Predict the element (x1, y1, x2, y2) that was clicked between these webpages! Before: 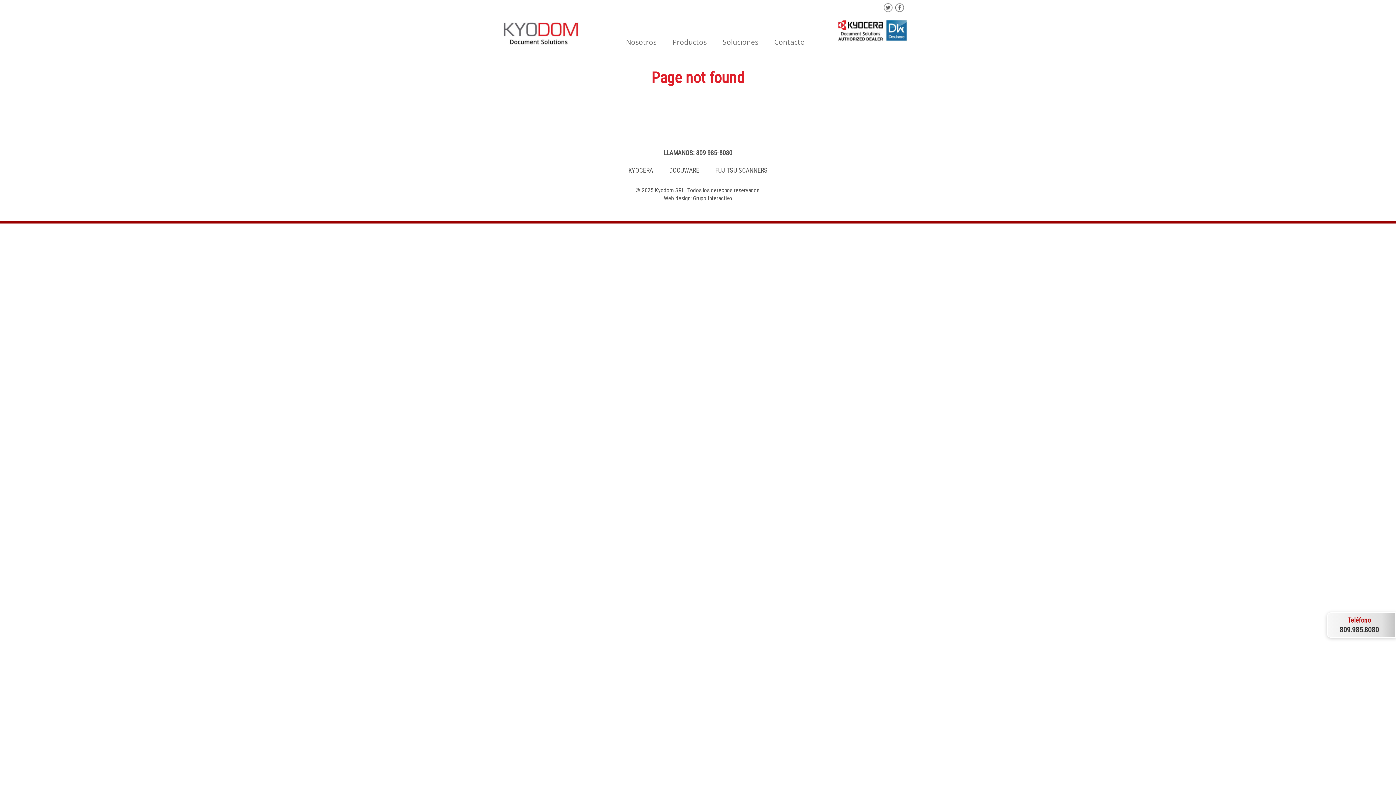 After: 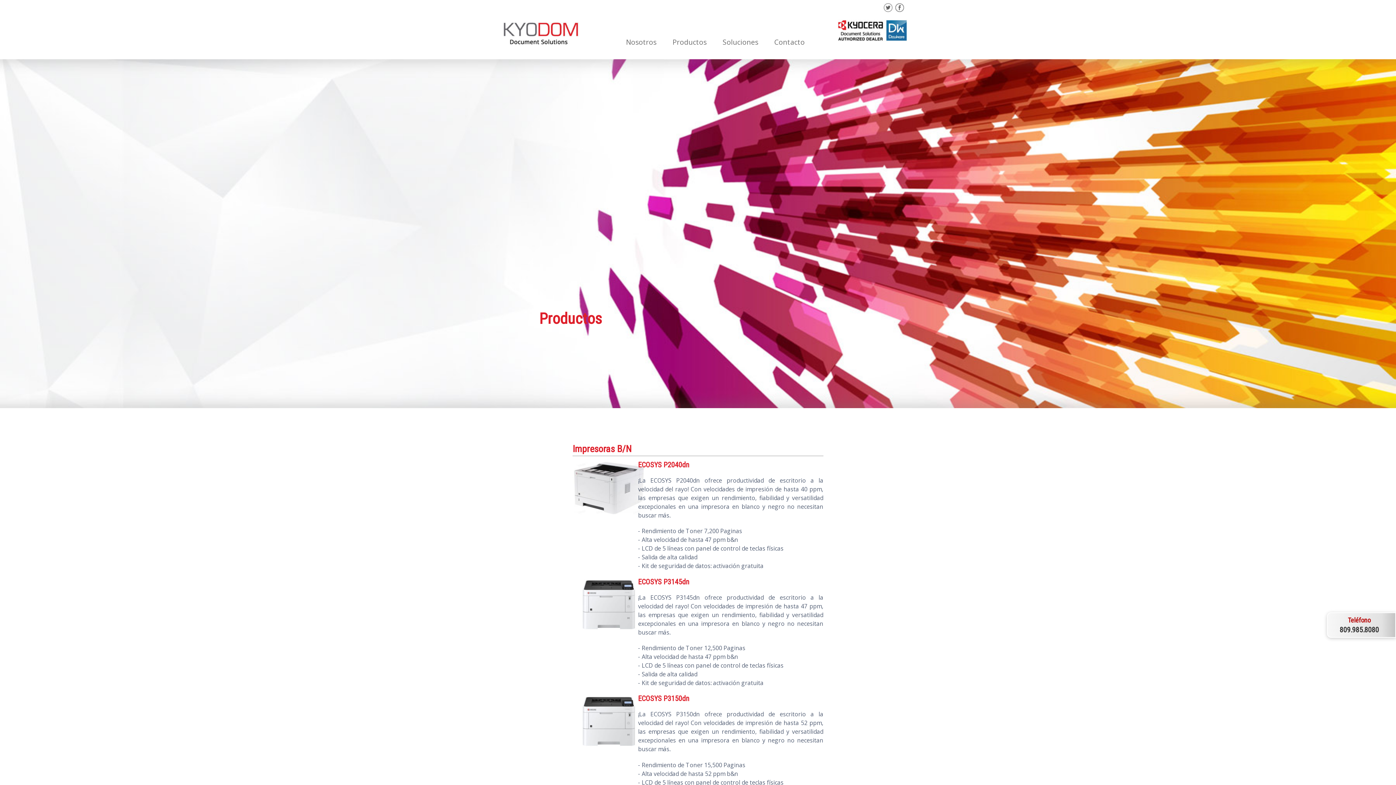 Action: label: Productos bbox: (669, 33, 710, 47)